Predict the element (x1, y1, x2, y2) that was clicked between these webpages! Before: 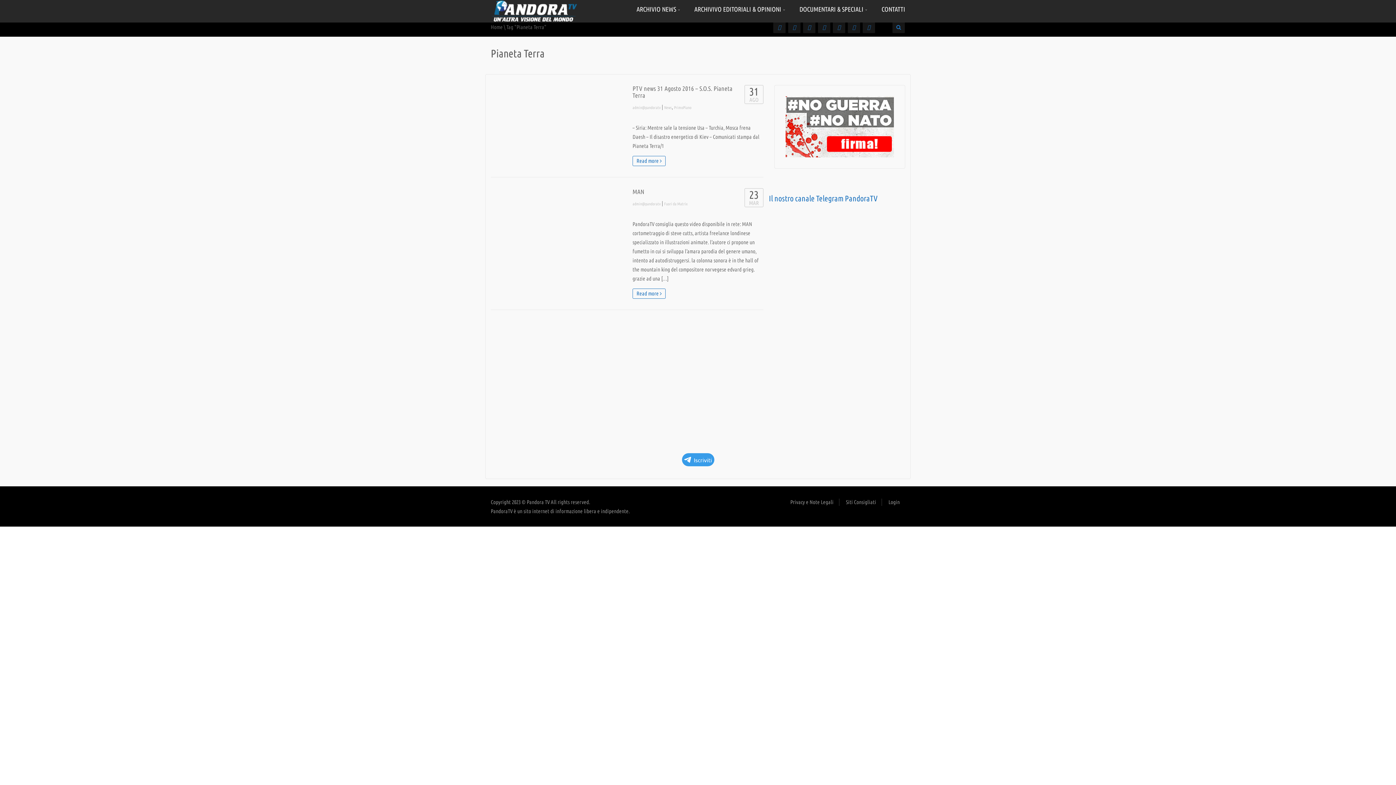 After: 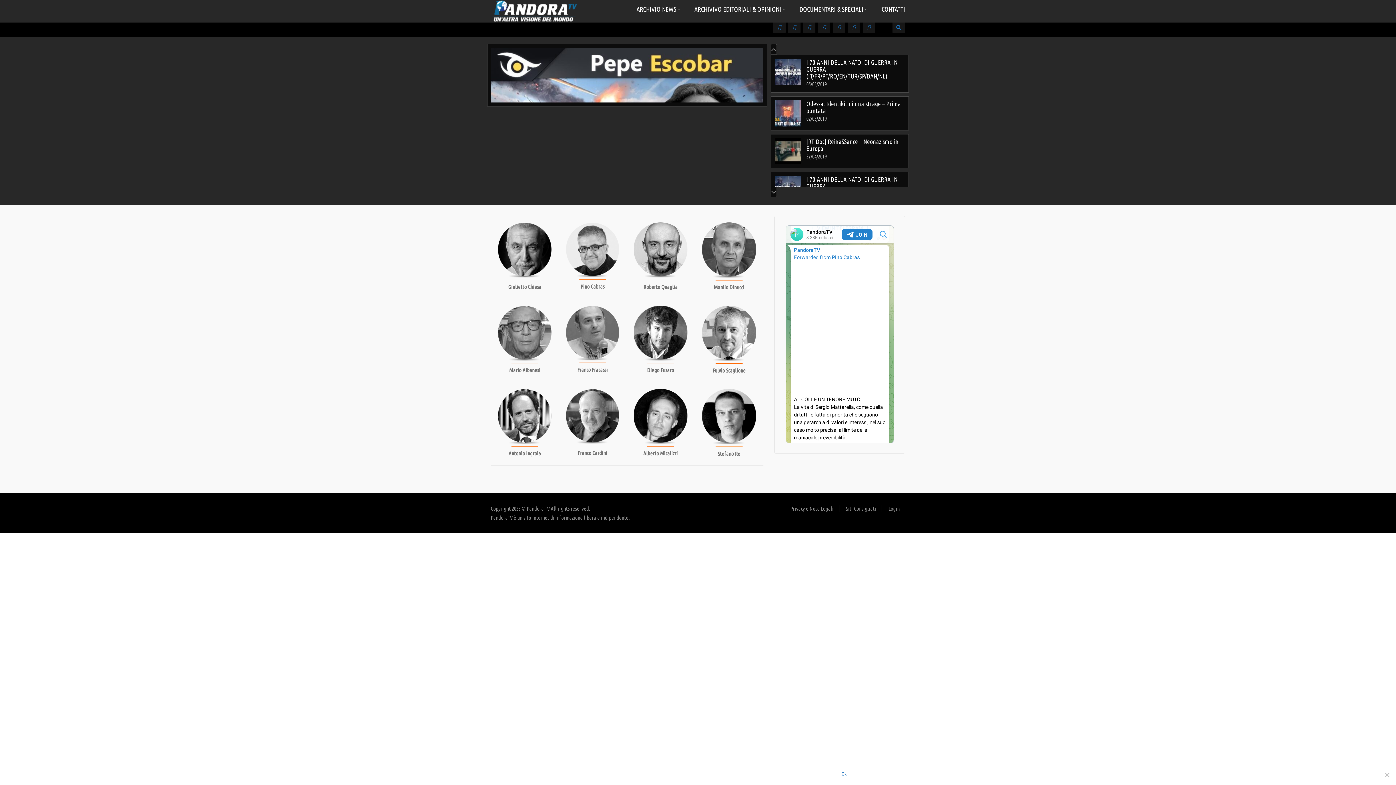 Action: label: Home bbox: (490, 24, 502, 30)